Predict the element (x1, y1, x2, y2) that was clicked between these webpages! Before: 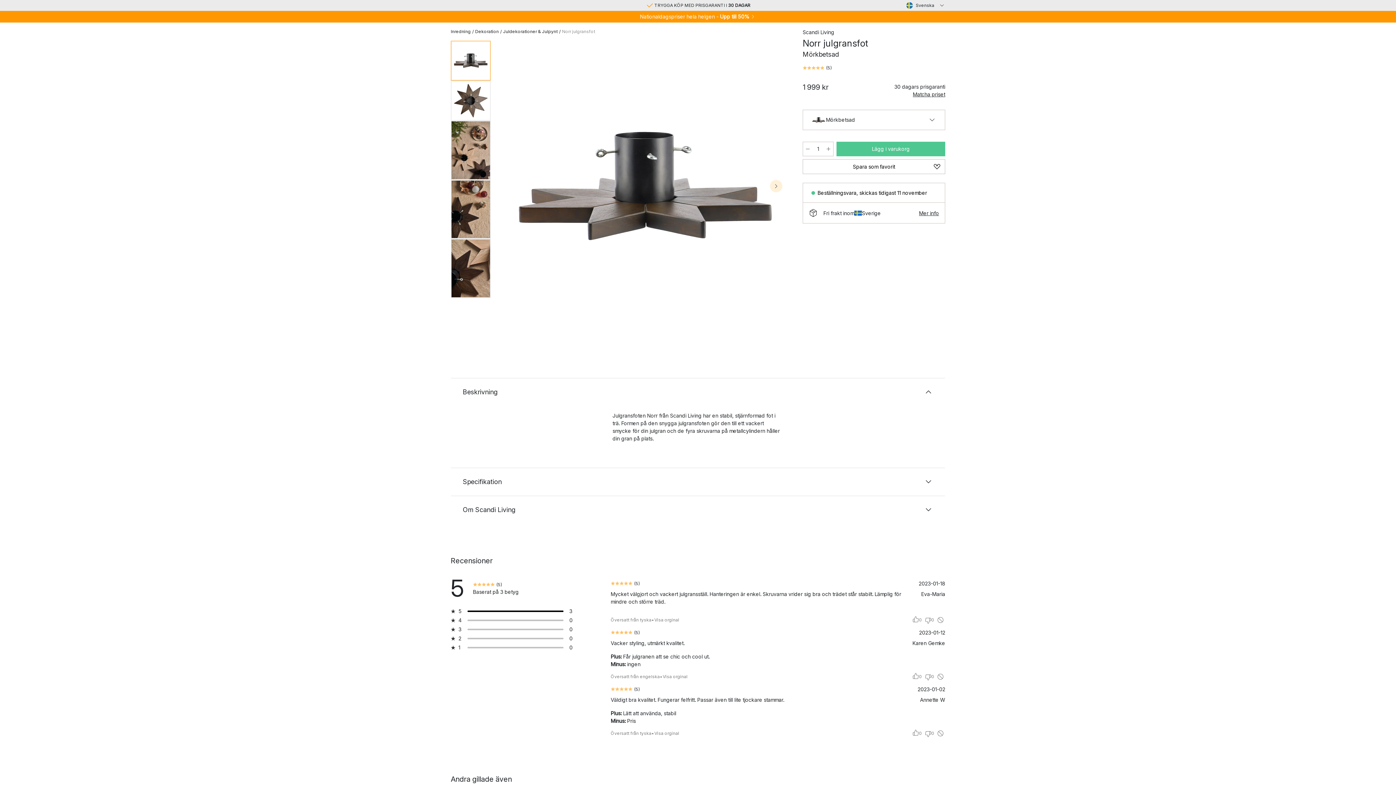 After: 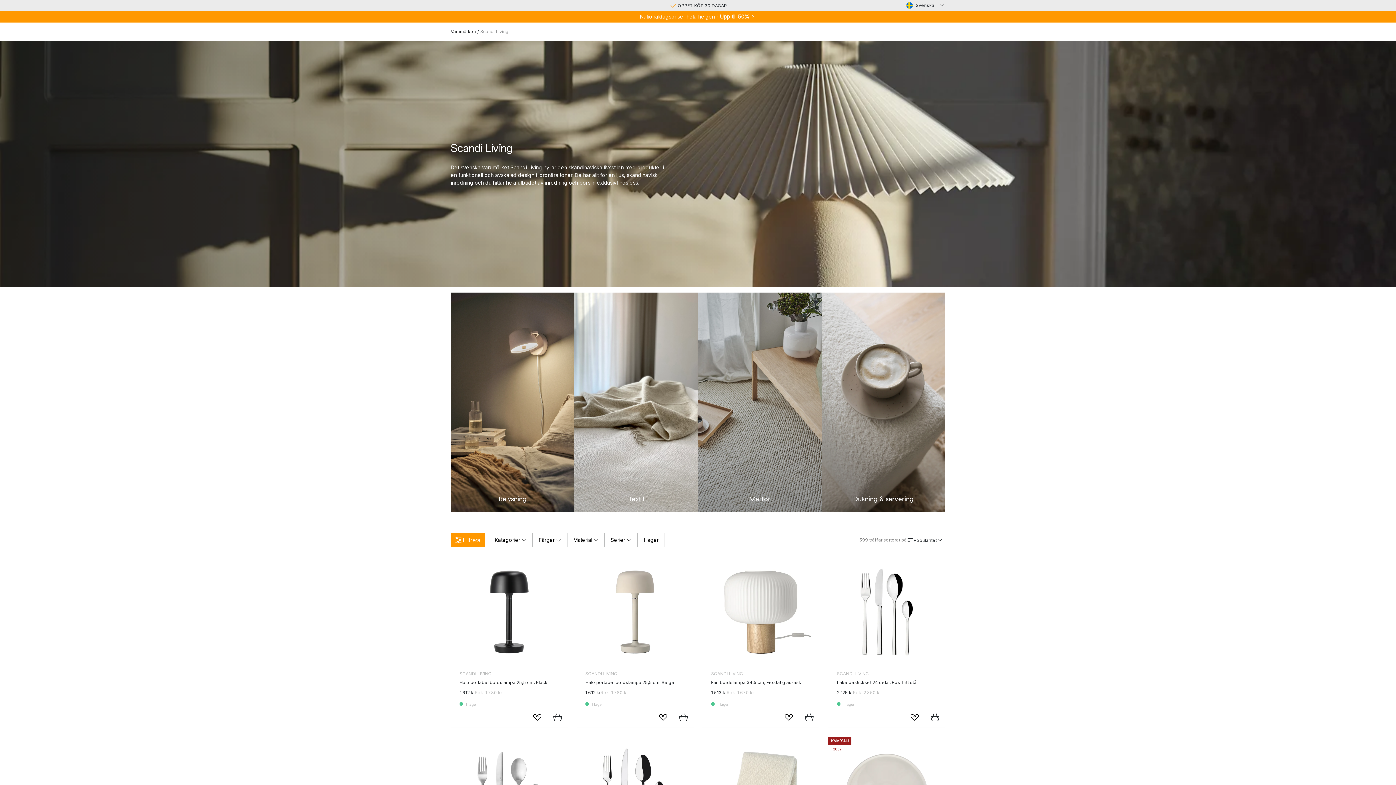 Action: label: Scandi Living bbox: (802, 29, 834, 35)